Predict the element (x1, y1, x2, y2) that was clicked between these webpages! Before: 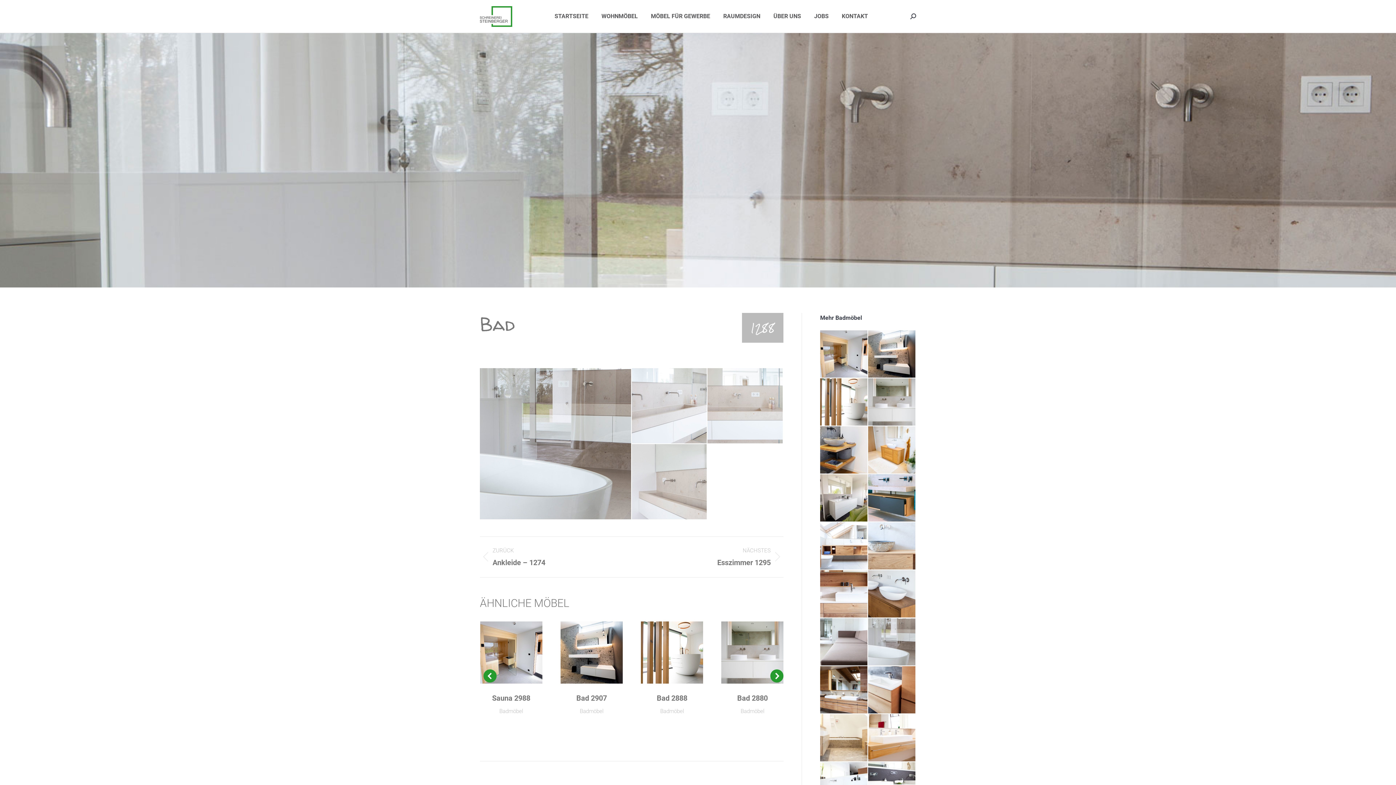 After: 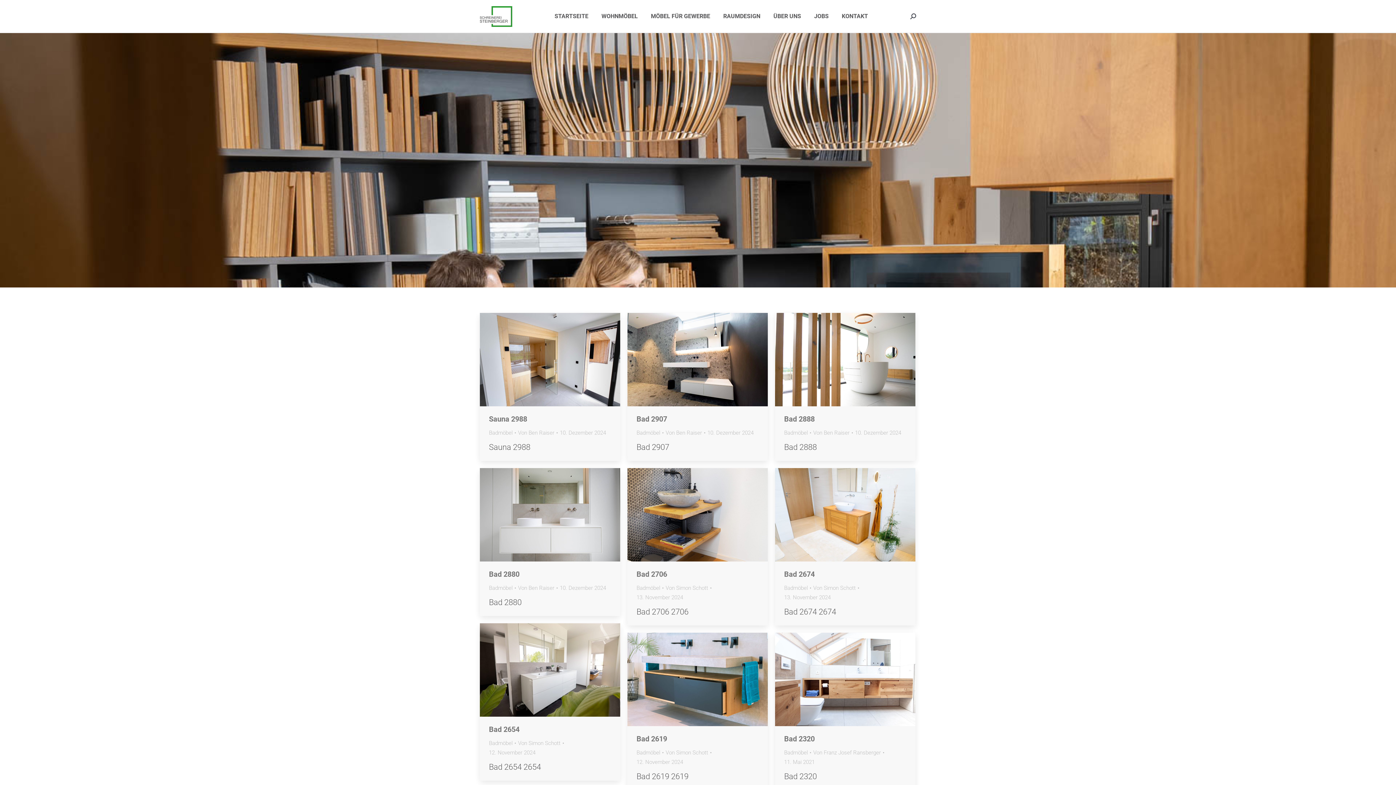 Action: bbox: (499, 706, 523, 716) label: Badmöbel